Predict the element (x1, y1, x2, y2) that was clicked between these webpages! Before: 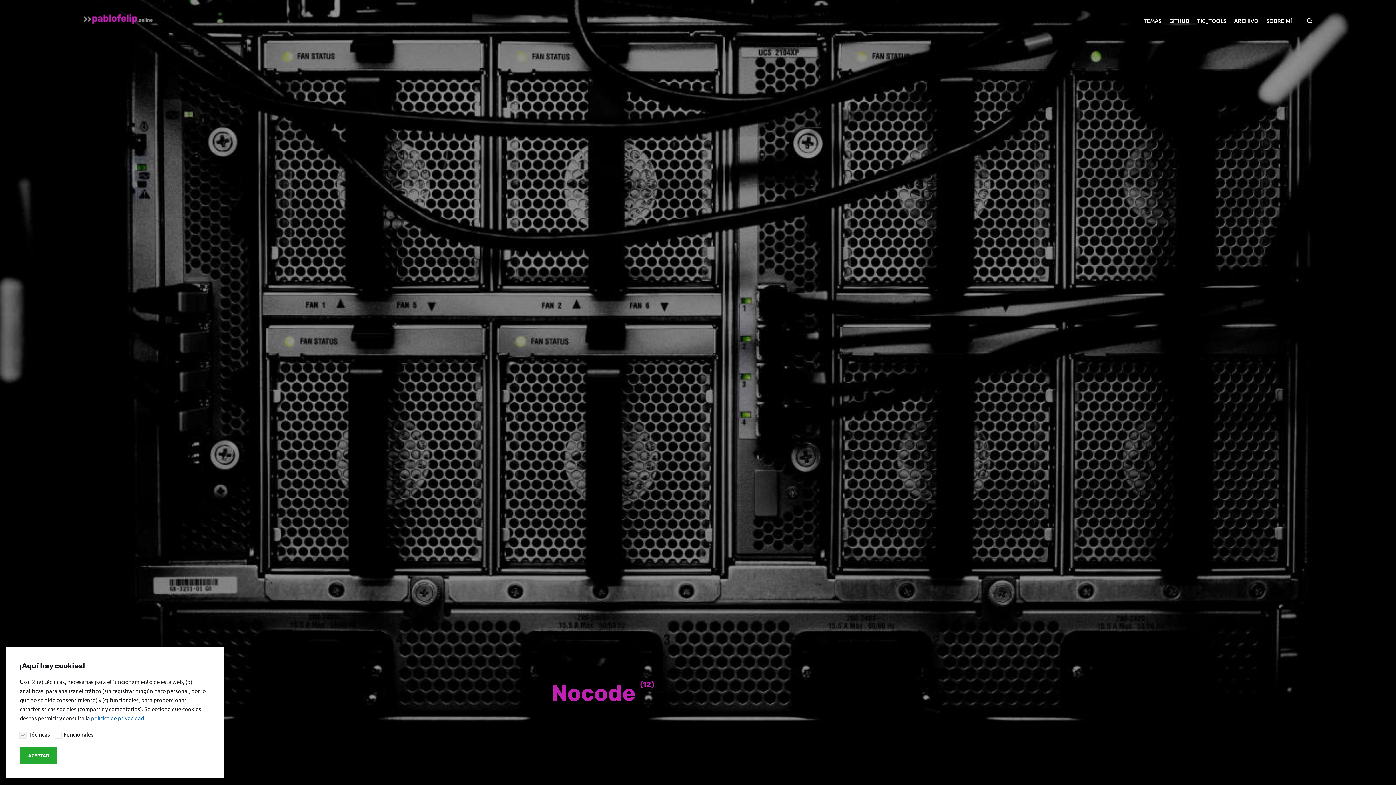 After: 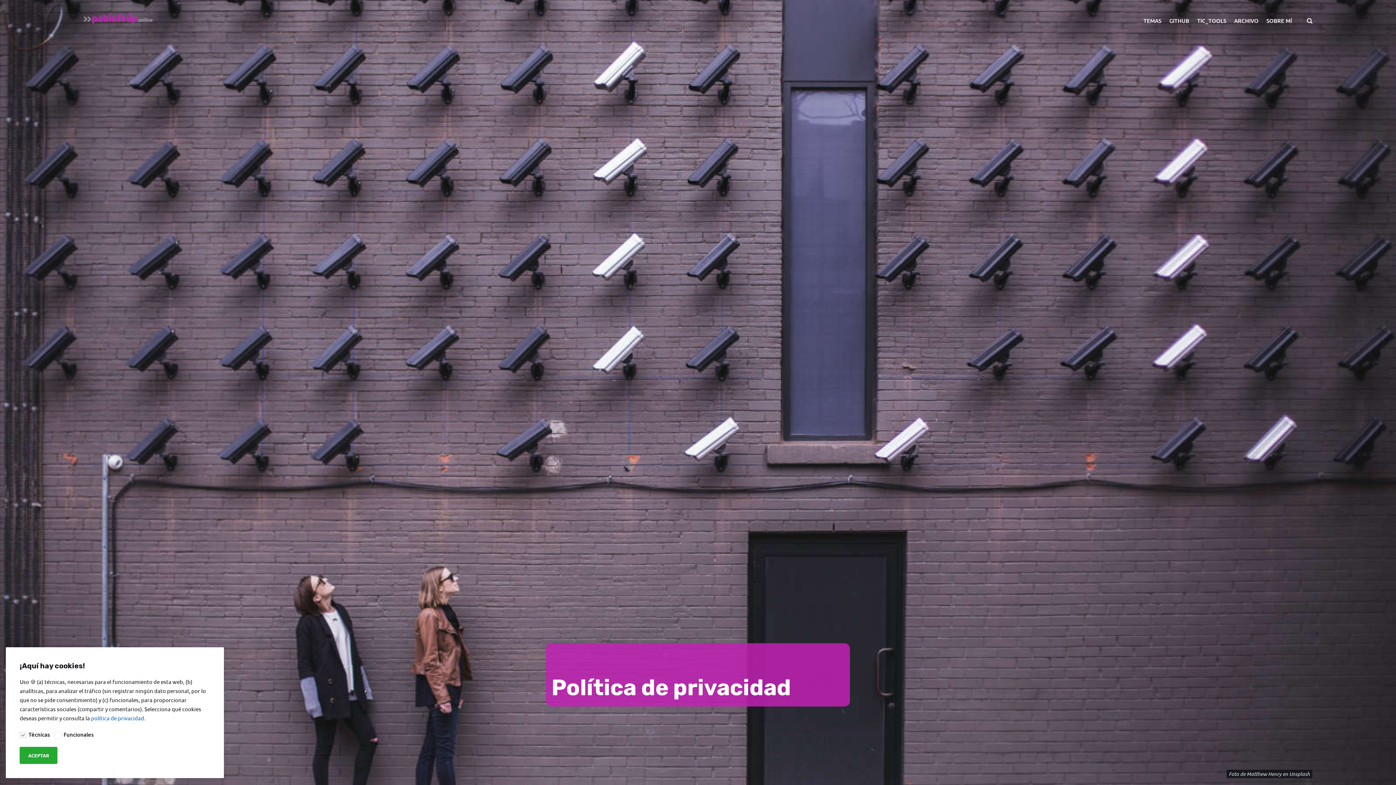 Action: bbox: (91, 714, 145, 721) label: política de privacidad.